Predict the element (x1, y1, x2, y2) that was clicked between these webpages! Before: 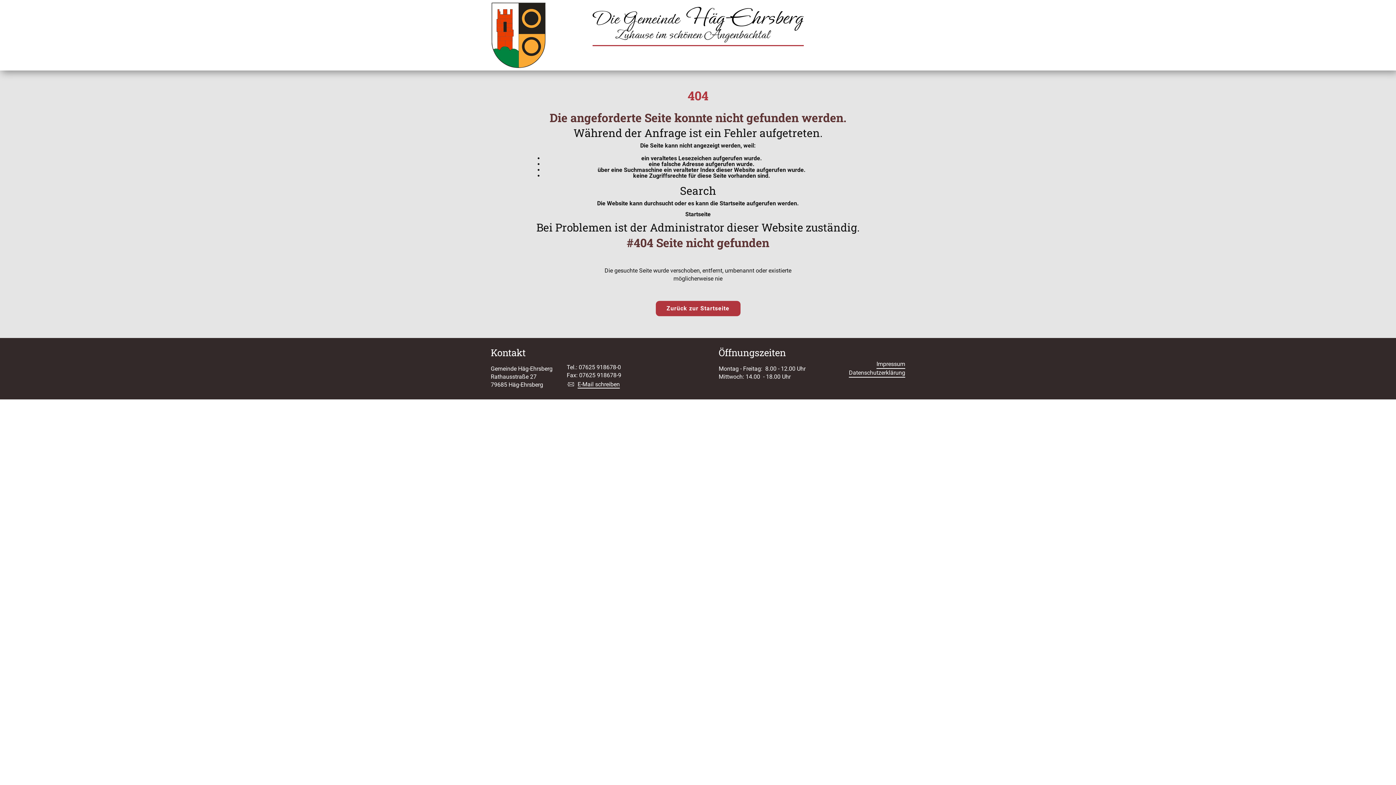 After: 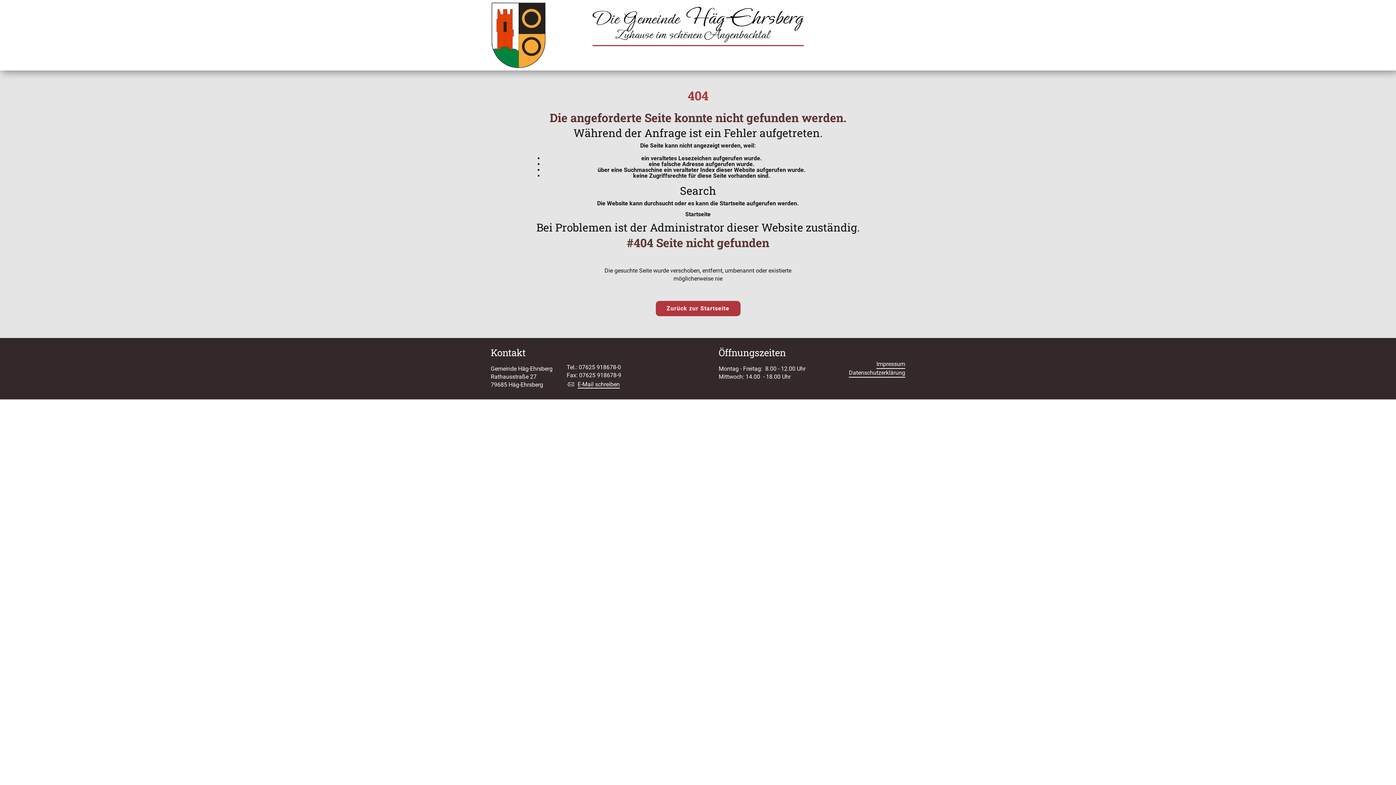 Action: bbox: (490, 2, 546, 68)